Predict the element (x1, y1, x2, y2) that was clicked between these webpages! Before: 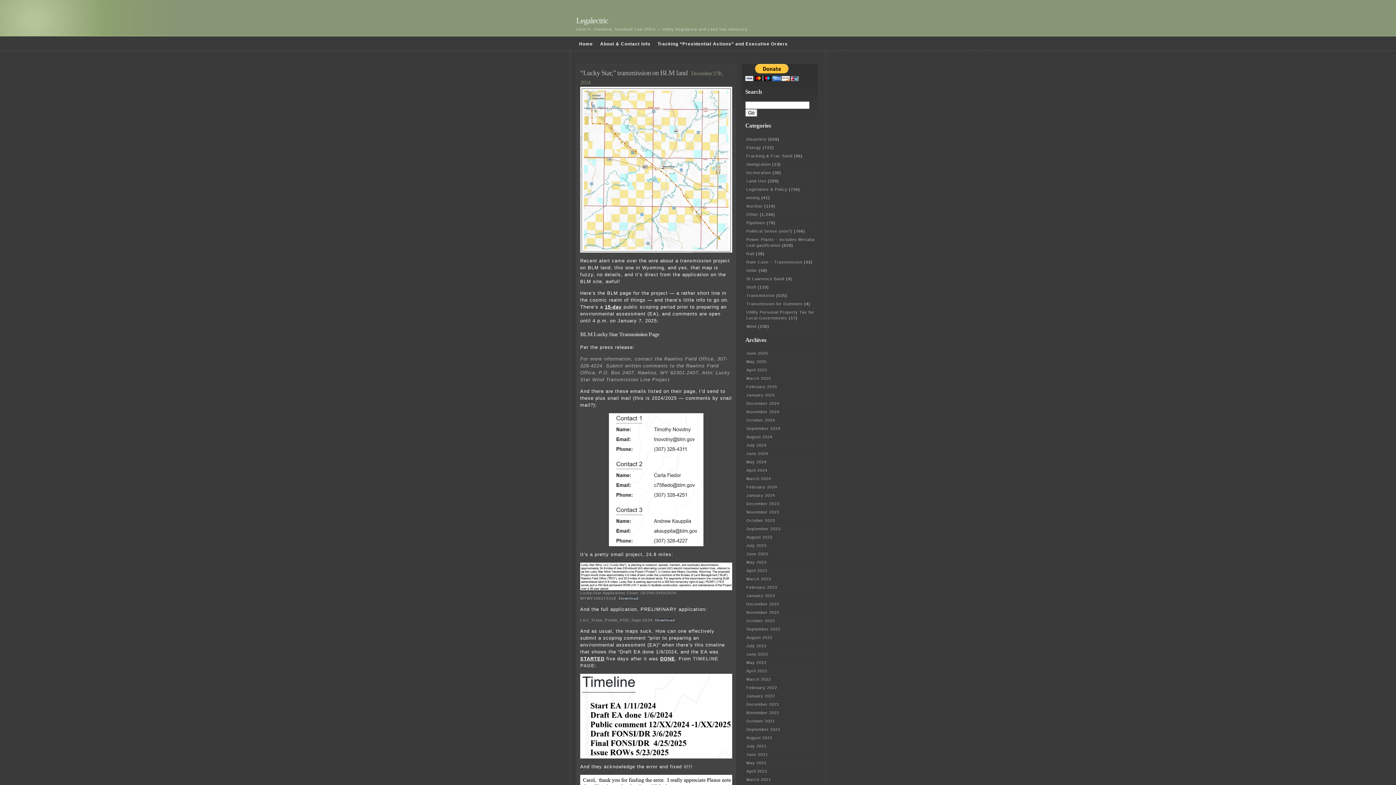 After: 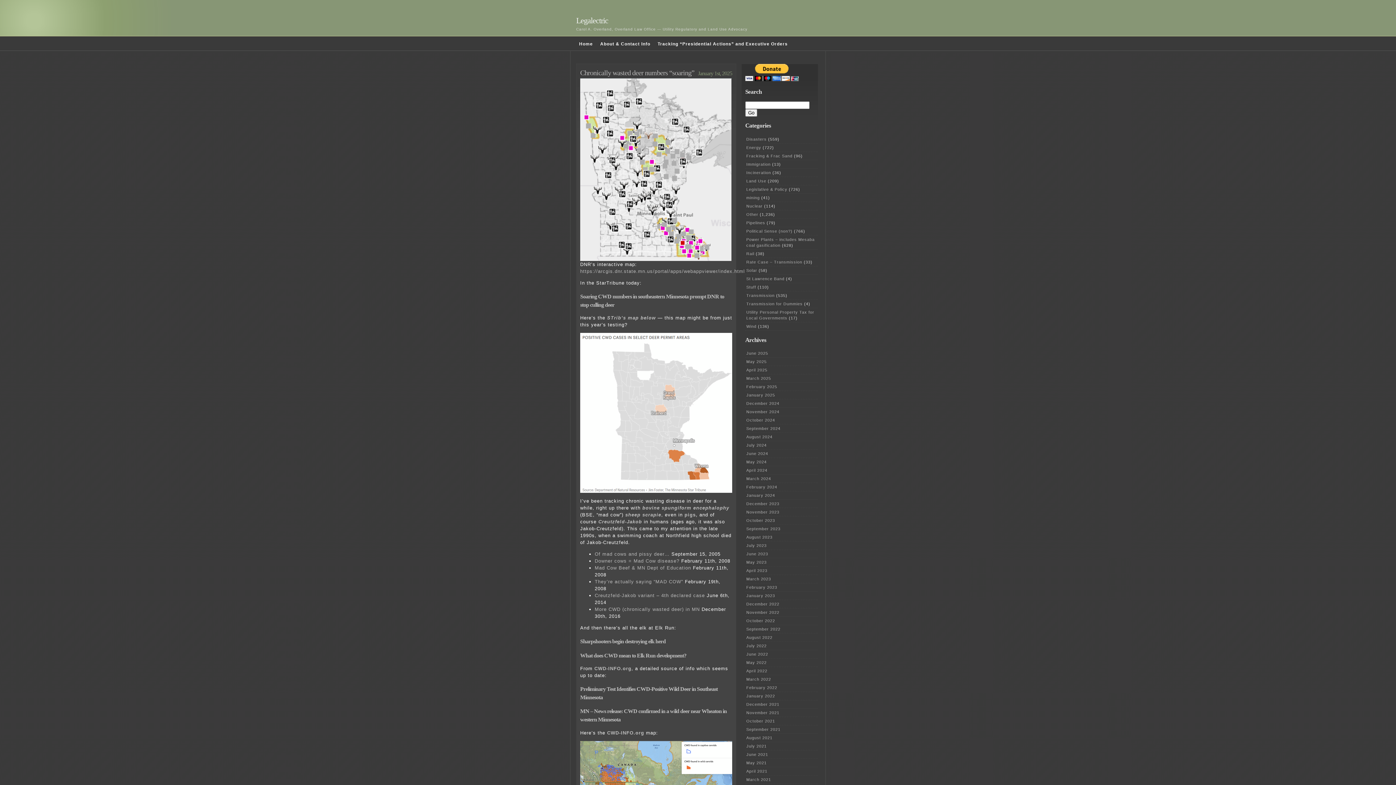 Action: bbox: (746, 178, 766, 183) label: Land Use